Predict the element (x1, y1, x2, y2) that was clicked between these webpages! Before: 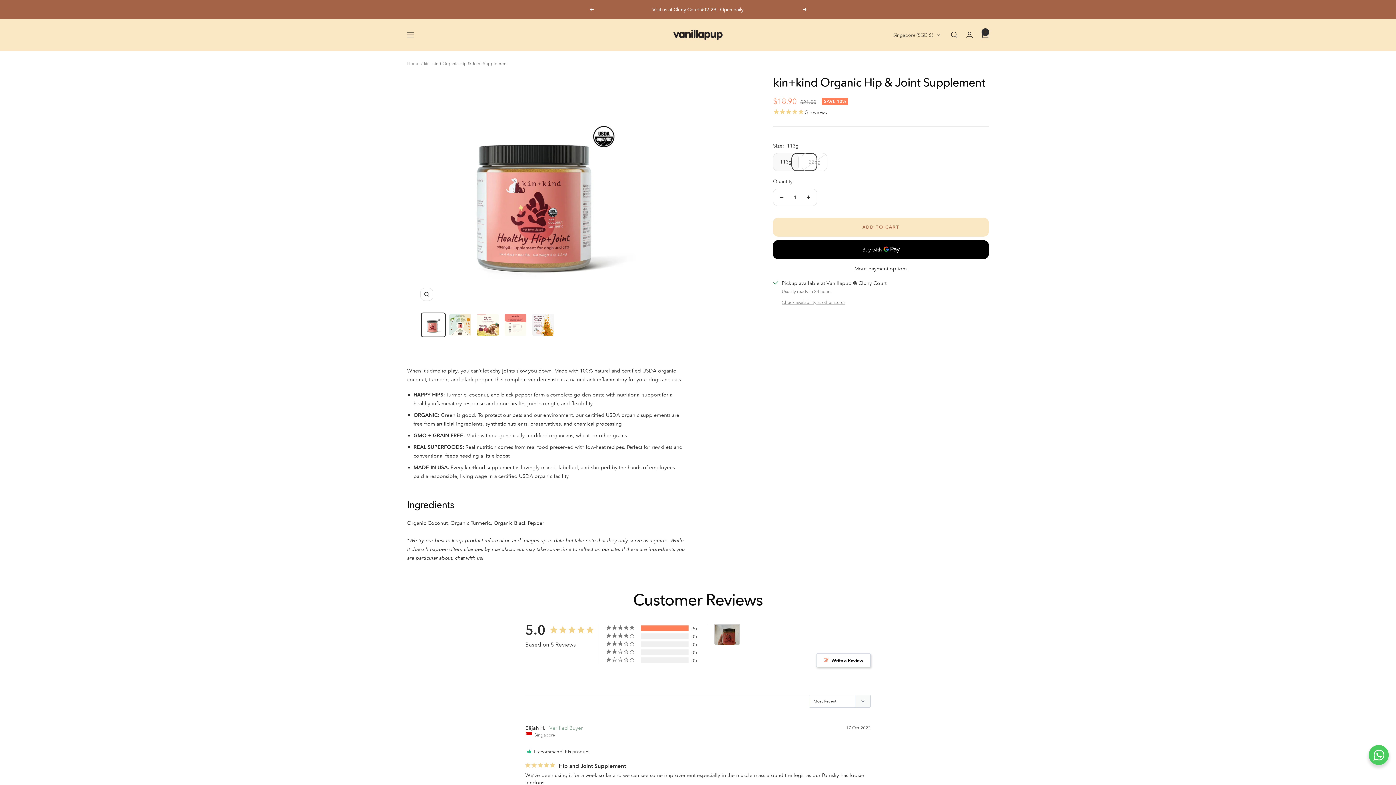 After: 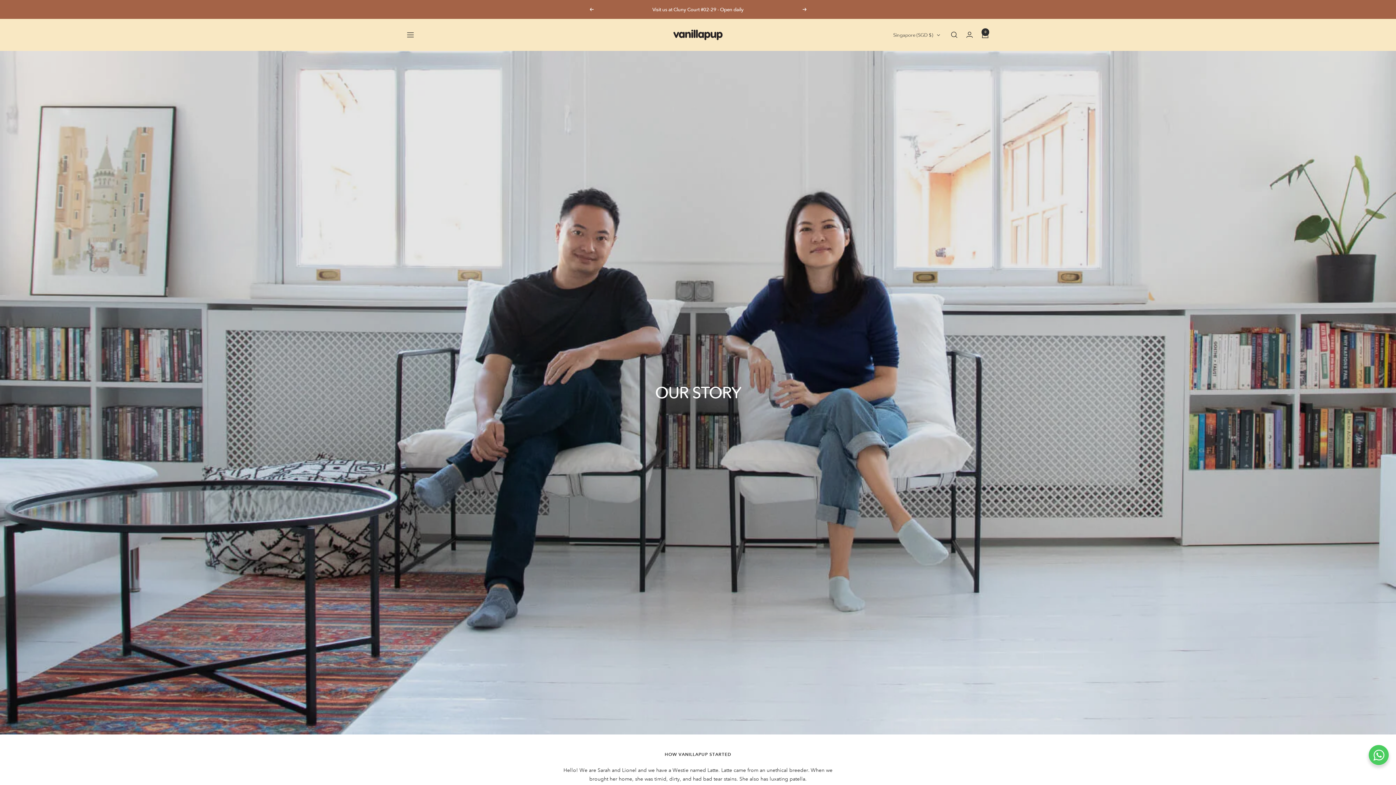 Action: label: About Vanillapup bbox: (583, 657, 624, 666)